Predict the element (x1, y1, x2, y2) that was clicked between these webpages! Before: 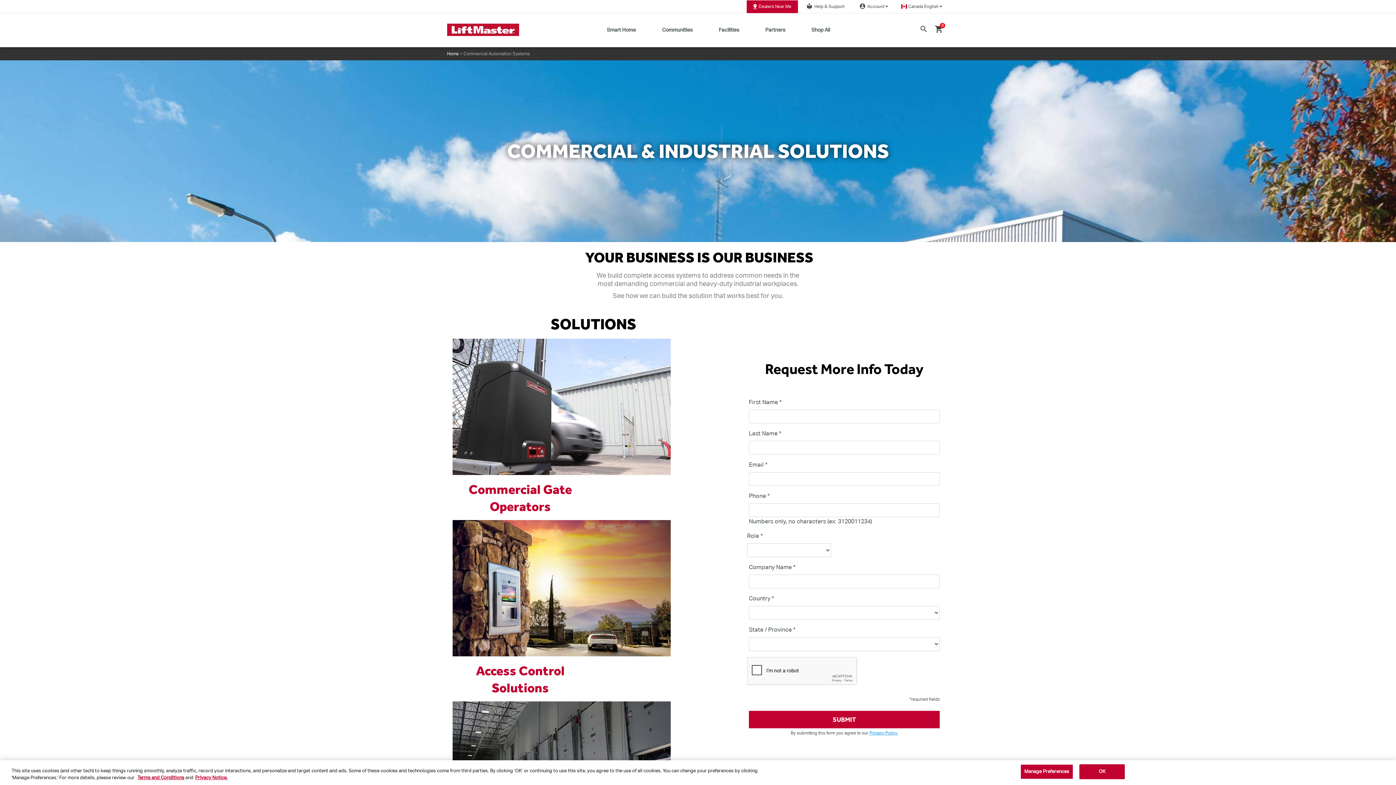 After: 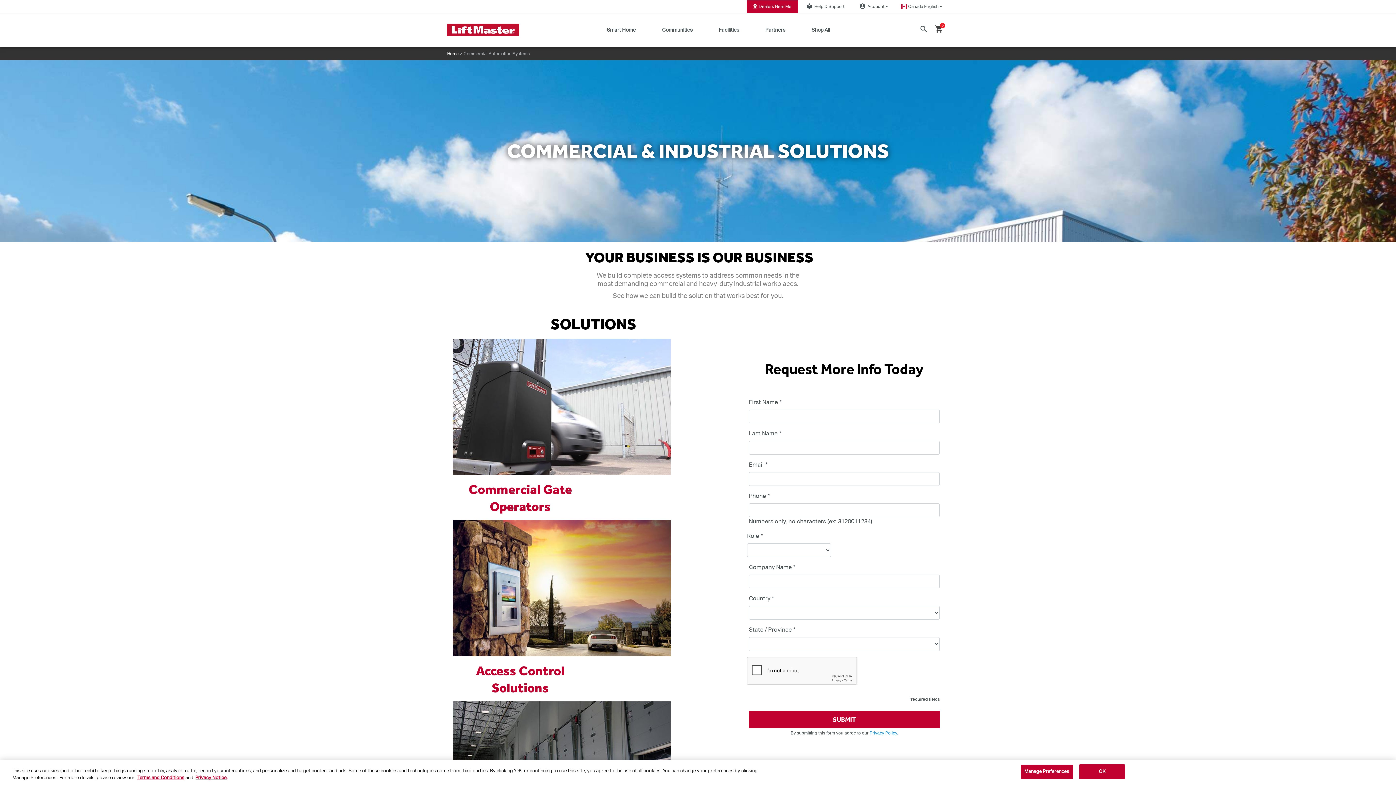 Action: bbox: (195, 776, 227, 780) label: More information about your privacy, opens in a new tab